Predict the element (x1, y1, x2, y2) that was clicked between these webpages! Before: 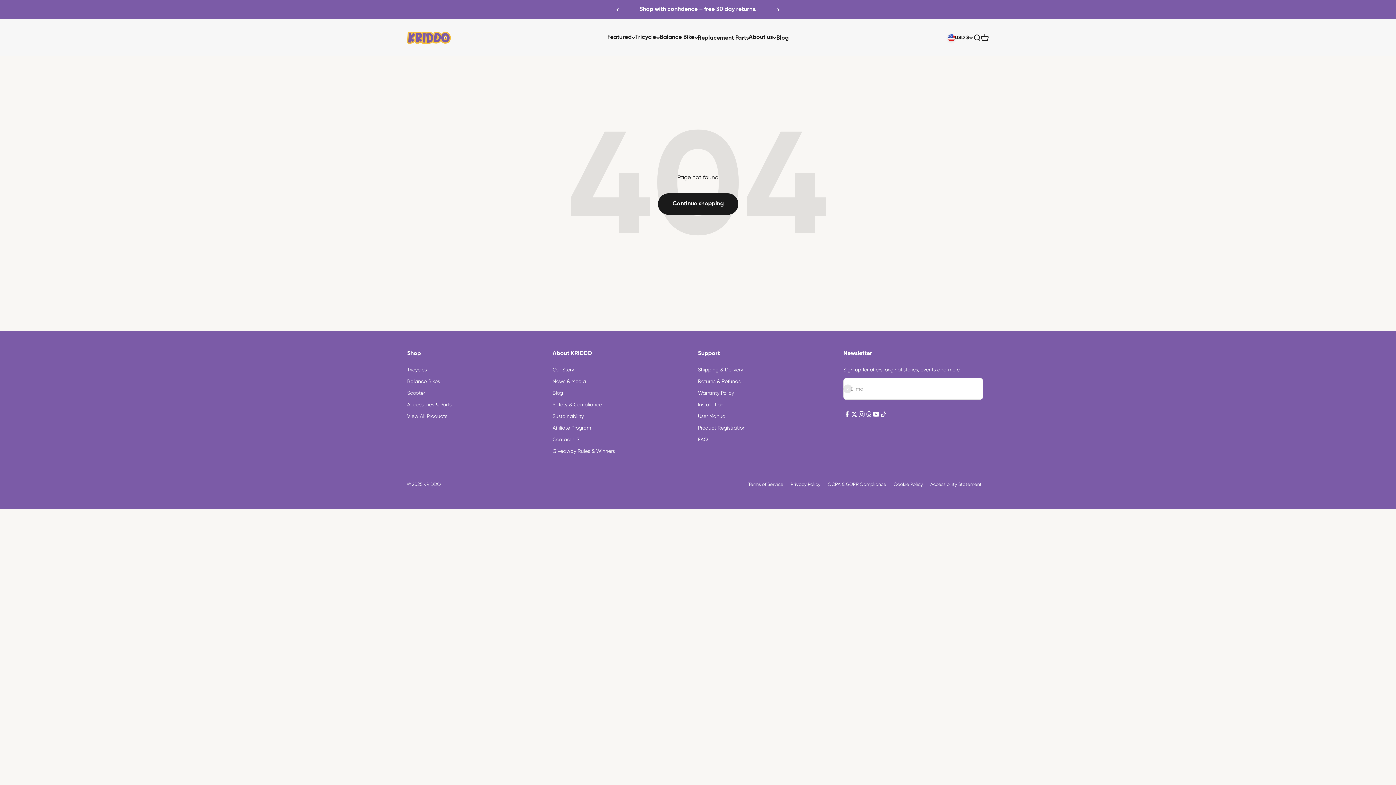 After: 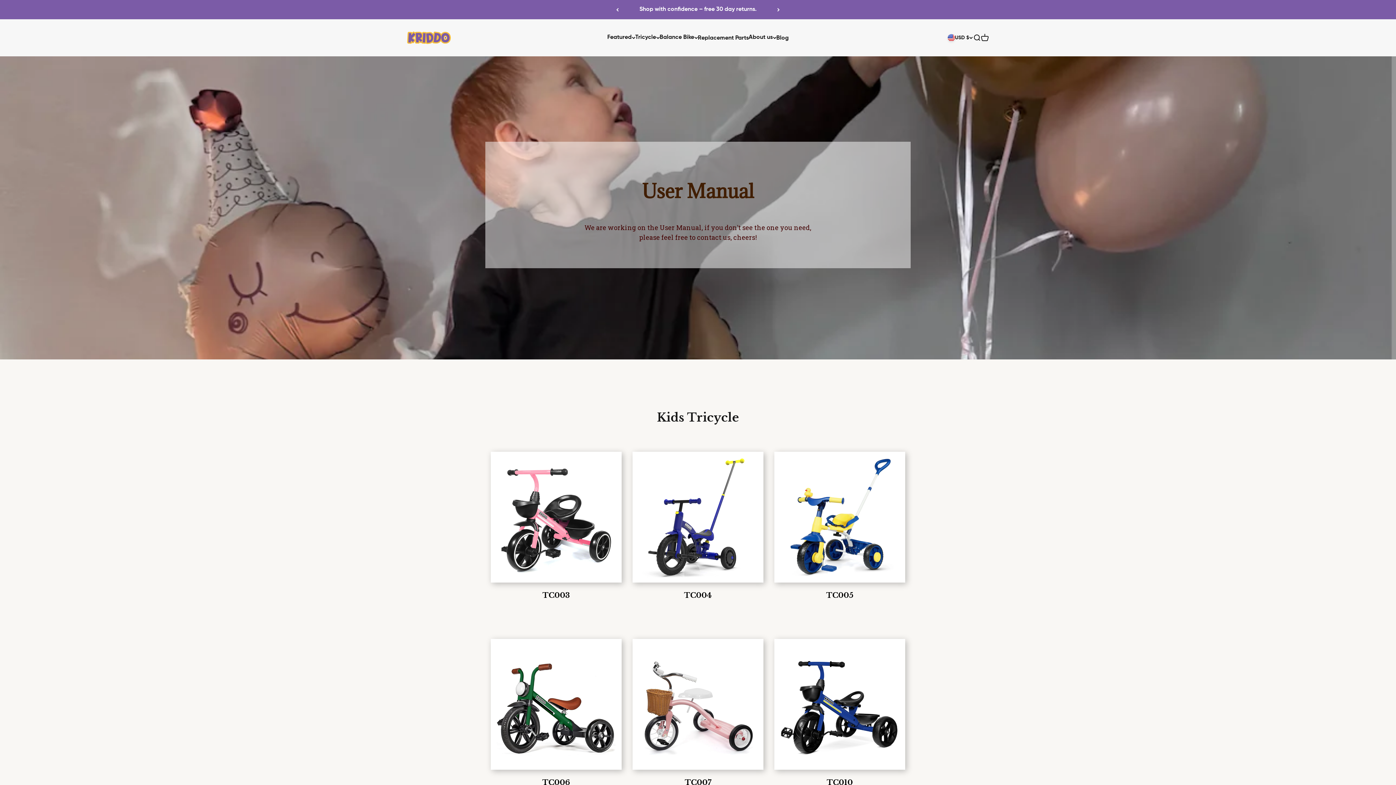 Action: label: User Manual bbox: (698, 413, 726, 419)